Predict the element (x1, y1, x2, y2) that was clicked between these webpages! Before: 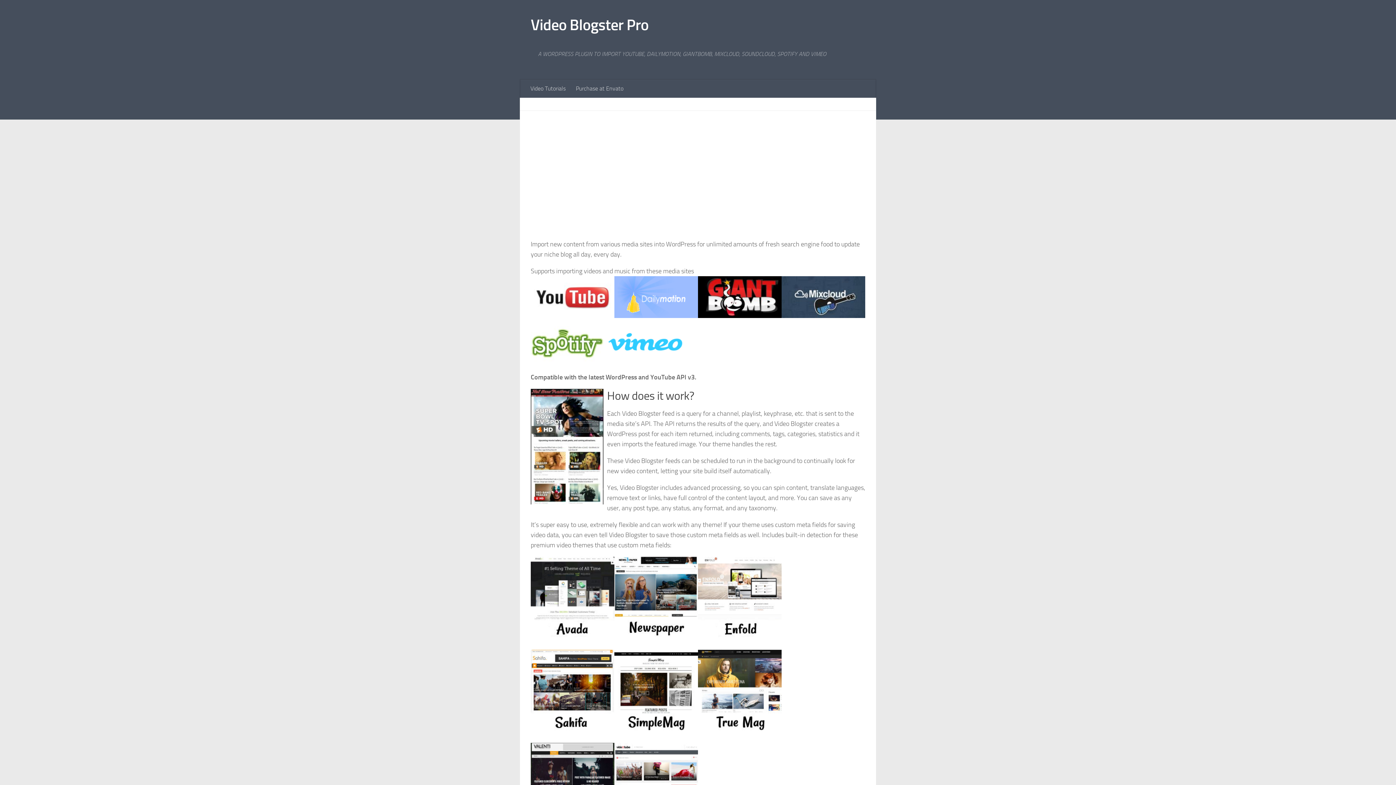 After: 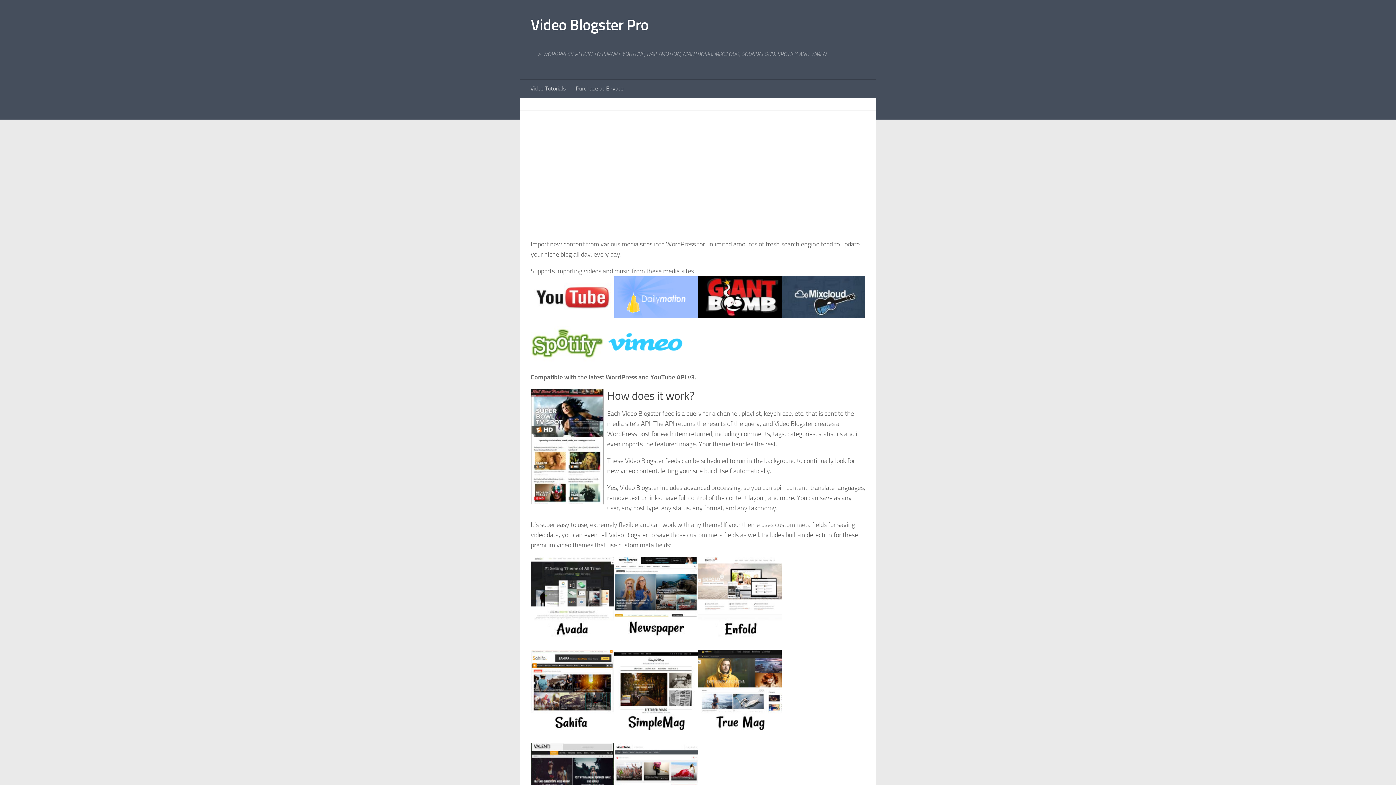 Action: bbox: (603, 356, 687, 364)